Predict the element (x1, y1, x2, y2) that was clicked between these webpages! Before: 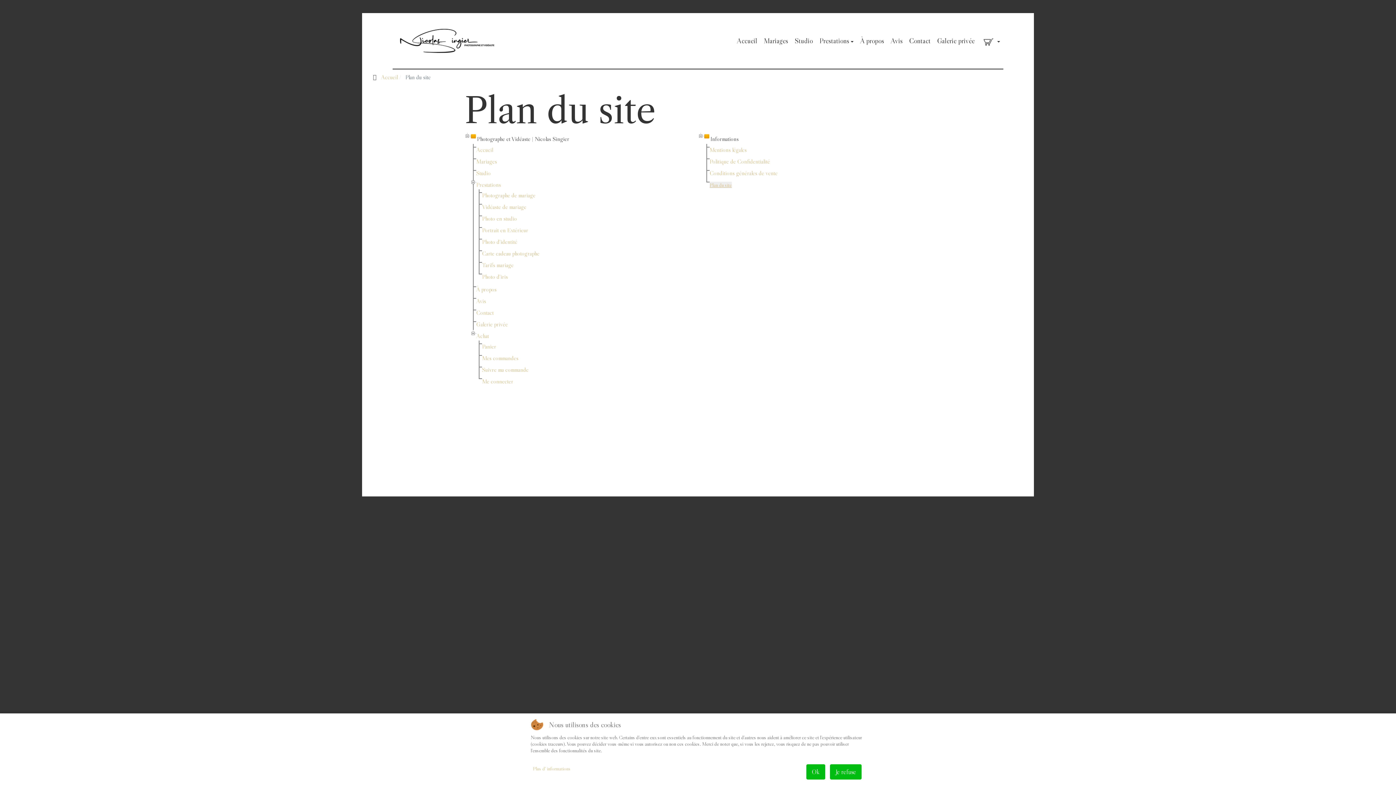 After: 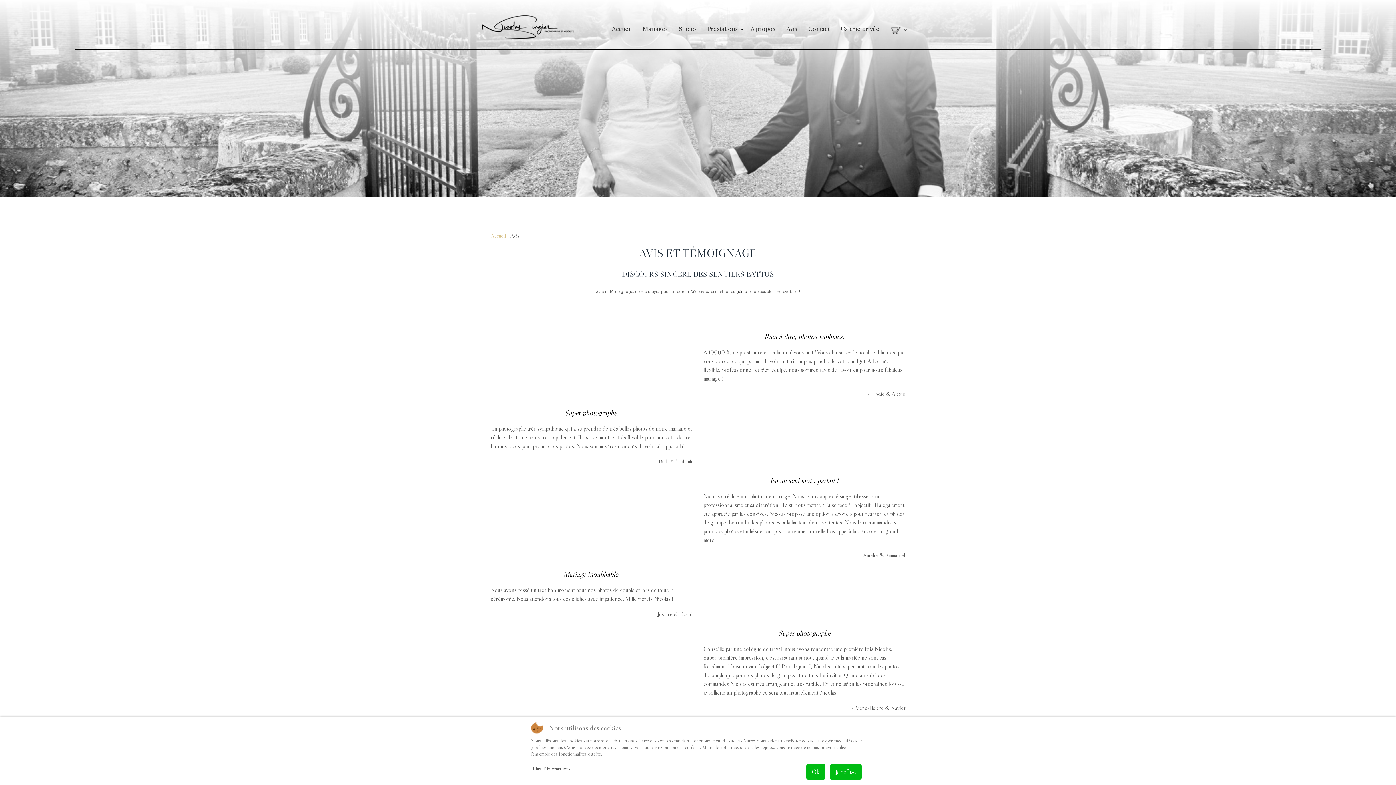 Action: label: Avis bbox: (887, 17, 906, 64)